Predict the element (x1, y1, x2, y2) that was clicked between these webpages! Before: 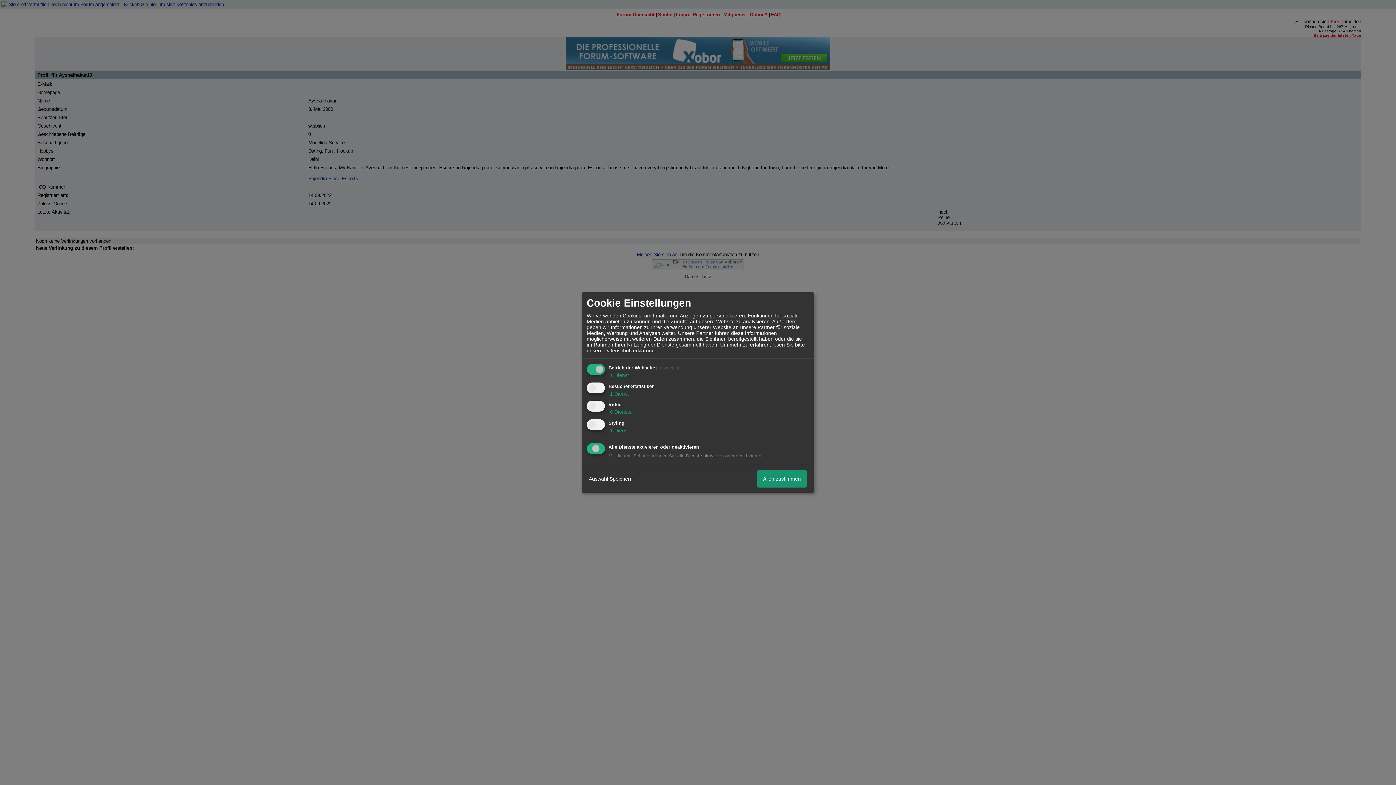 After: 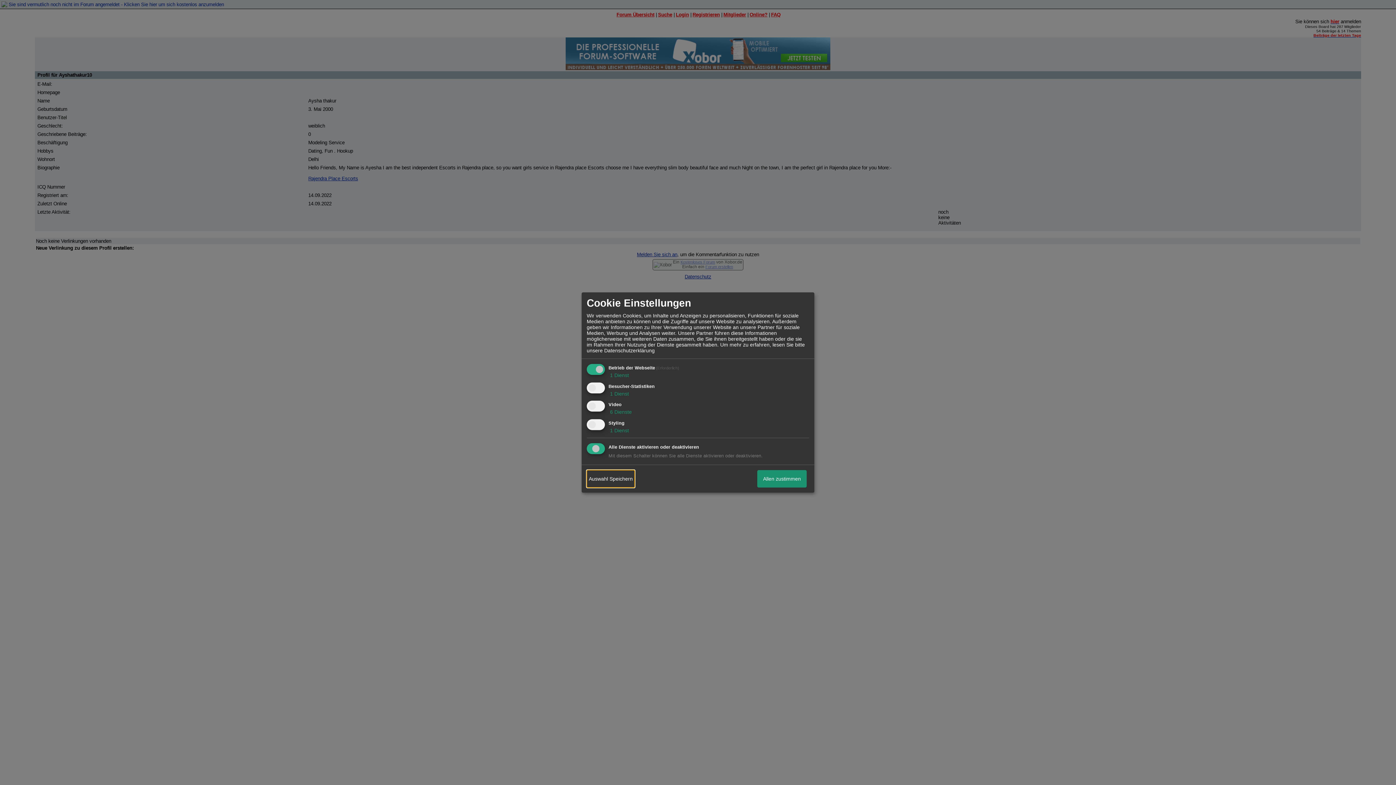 Action: bbox: (586, 470, 634, 487) label: Auswahl Speichern